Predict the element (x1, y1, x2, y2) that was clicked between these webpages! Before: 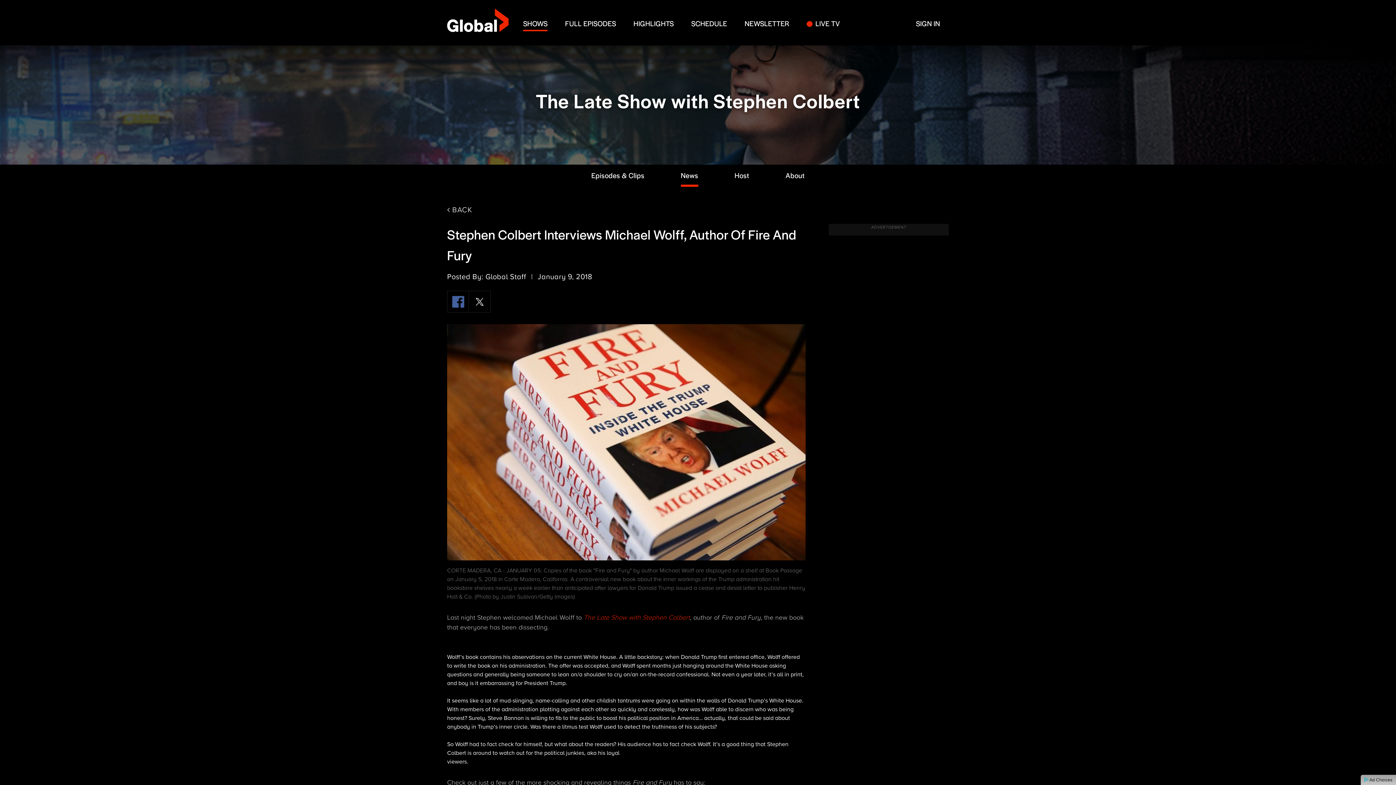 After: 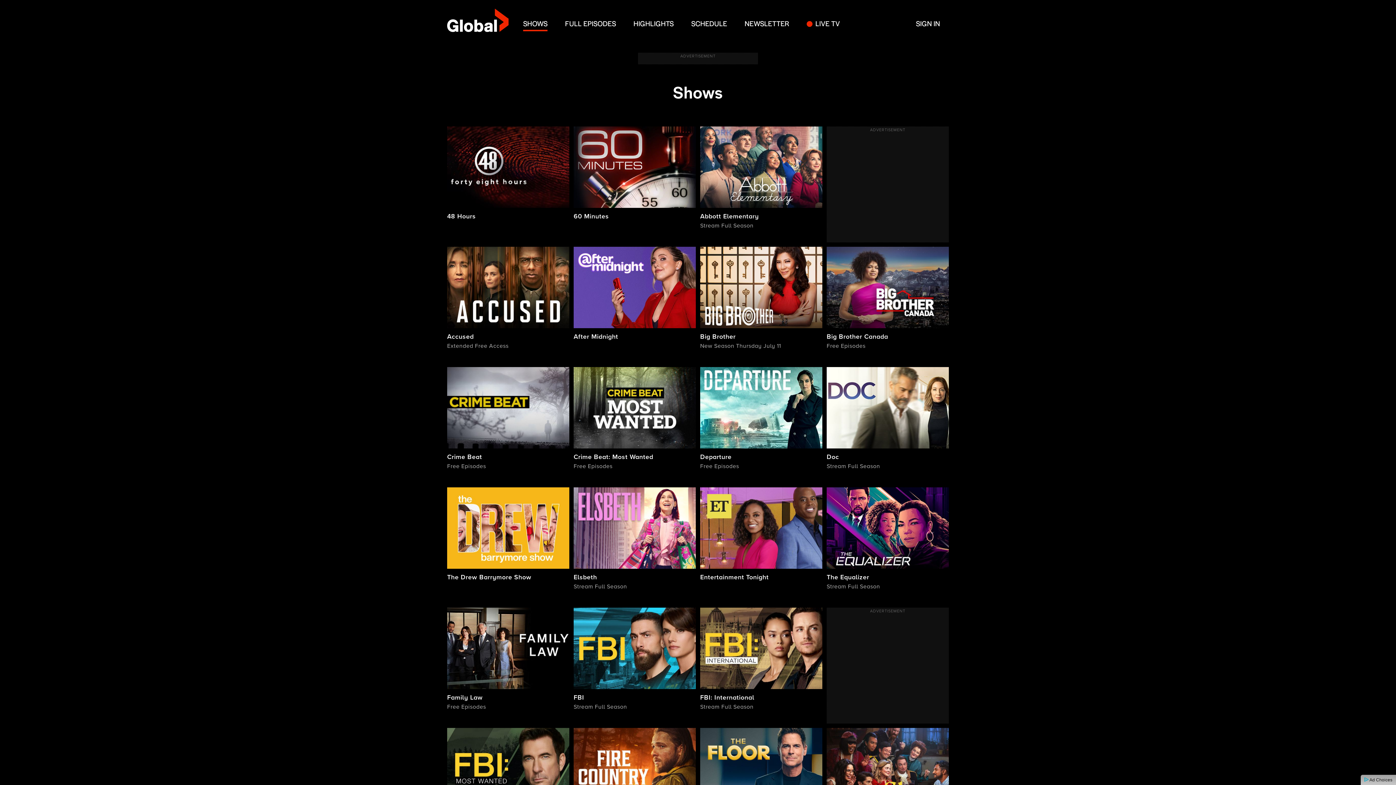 Action: label: SHOWS bbox: (523, 18, 547, 28)